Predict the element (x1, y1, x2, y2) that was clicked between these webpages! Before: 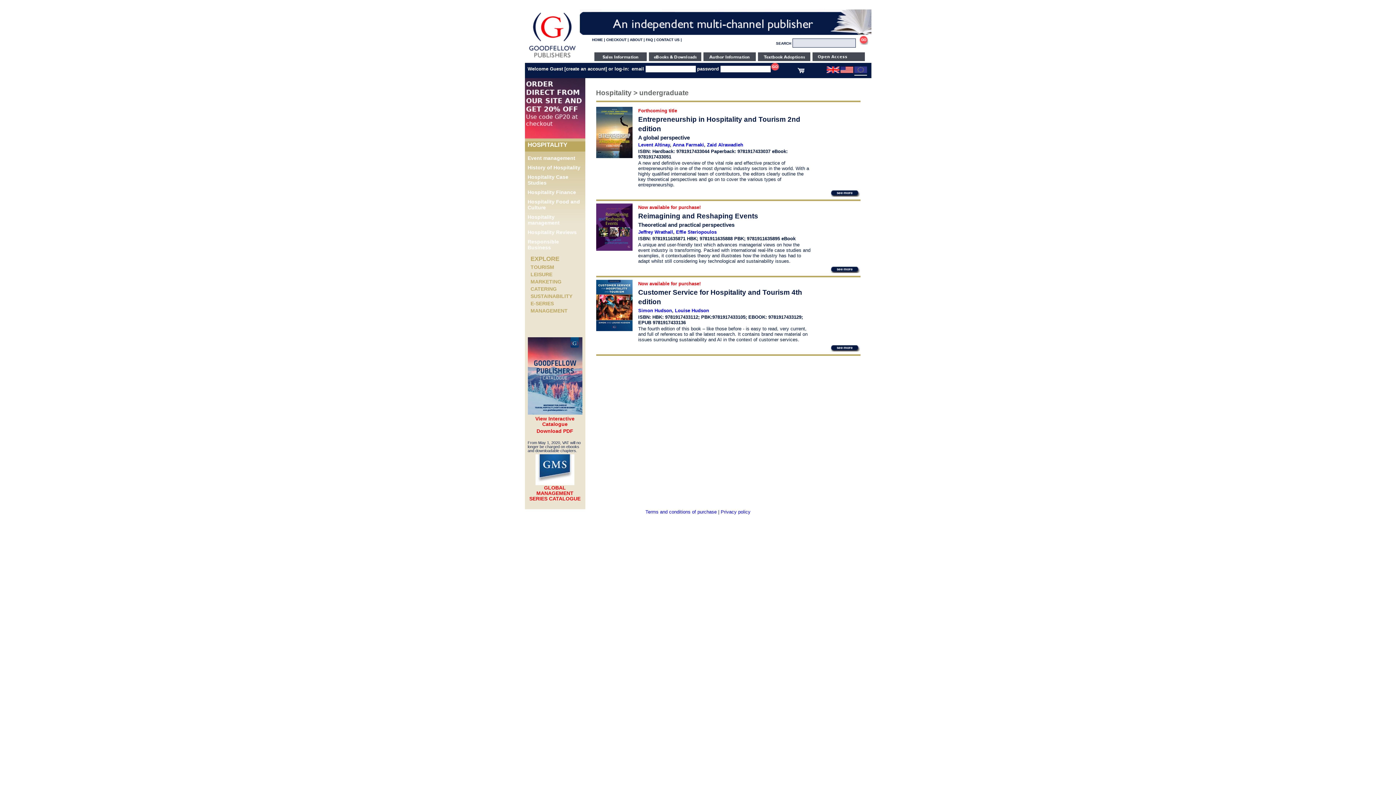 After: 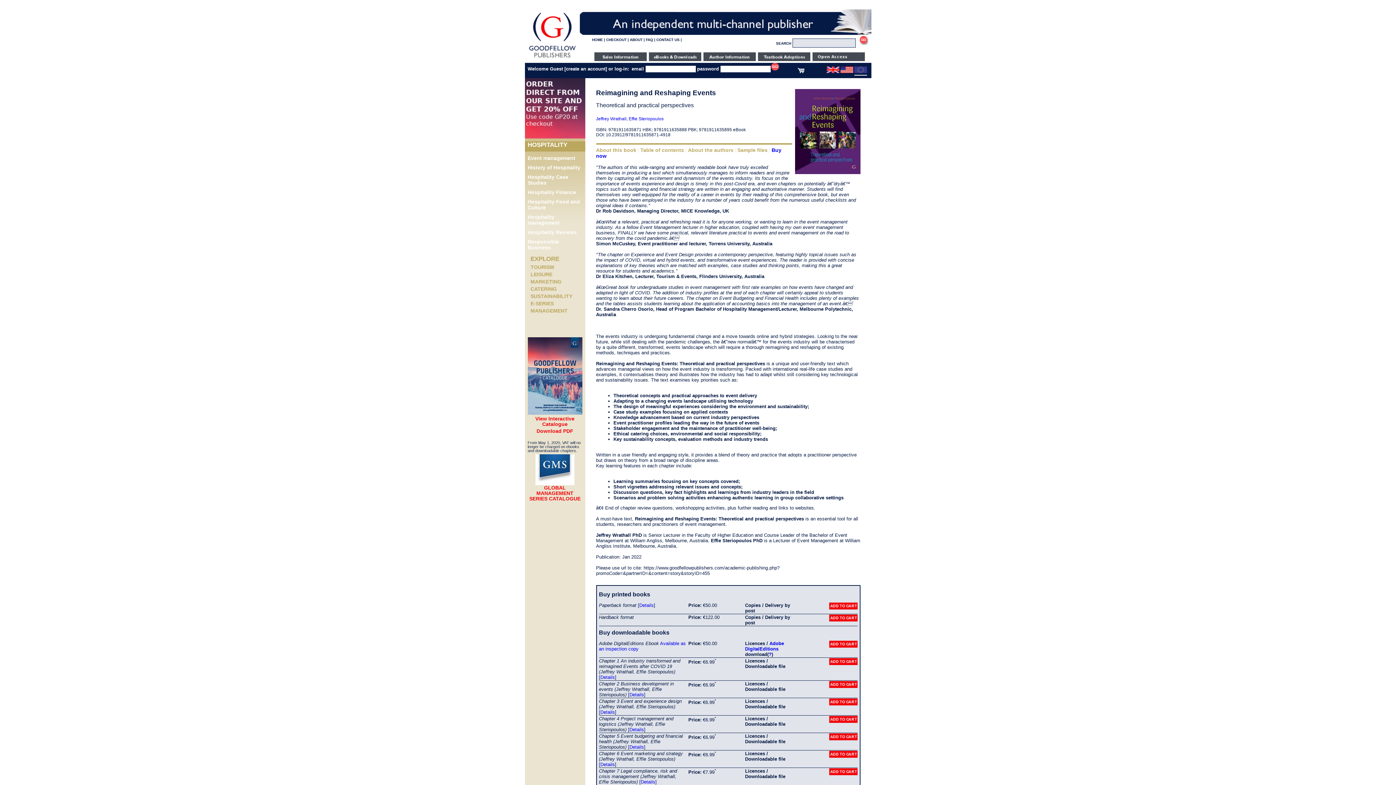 Action: bbox: (638, 212, 758, 219) label: Reimagining and Reshaping Events